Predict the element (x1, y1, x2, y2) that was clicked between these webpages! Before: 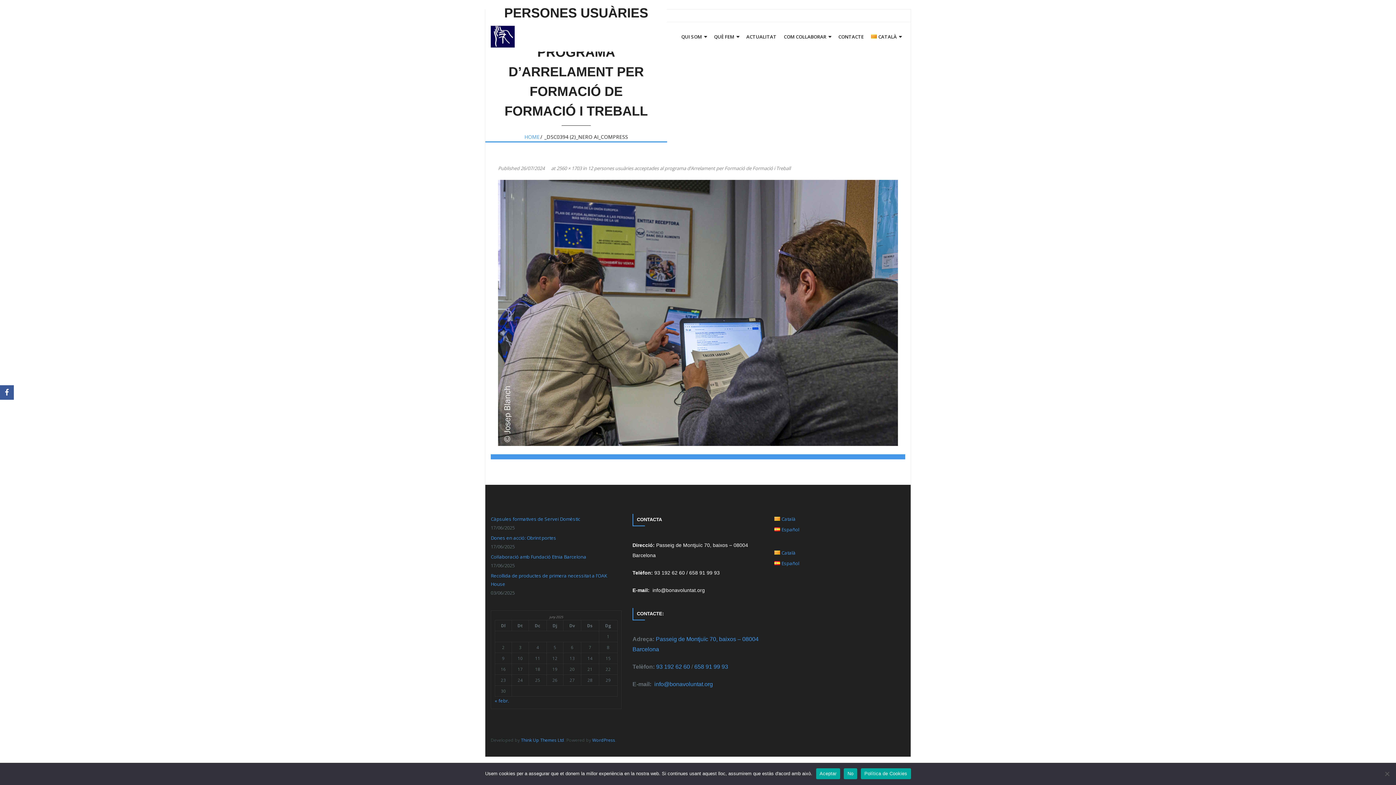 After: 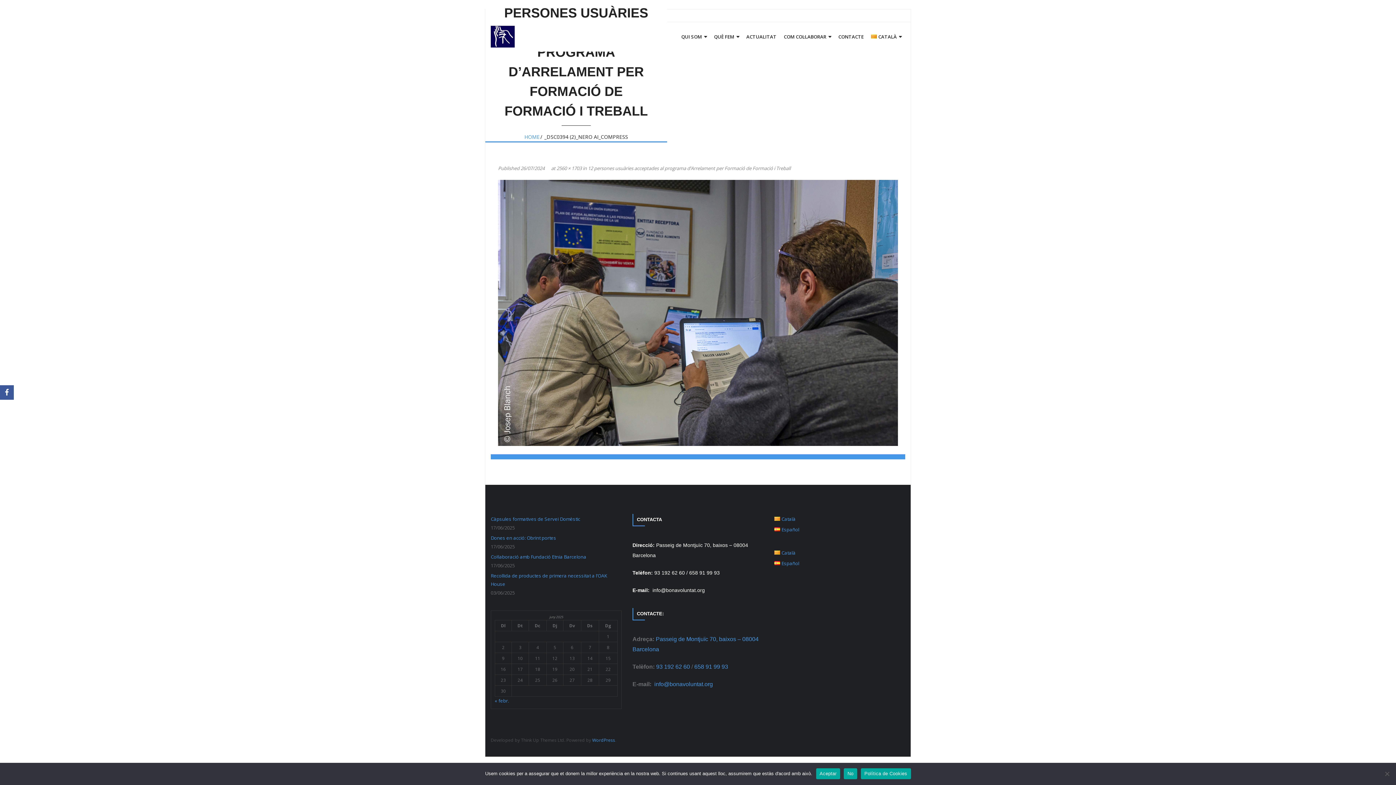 Action: label: Think Up Themes Ltd bbox: (521, 737, 564, 743)